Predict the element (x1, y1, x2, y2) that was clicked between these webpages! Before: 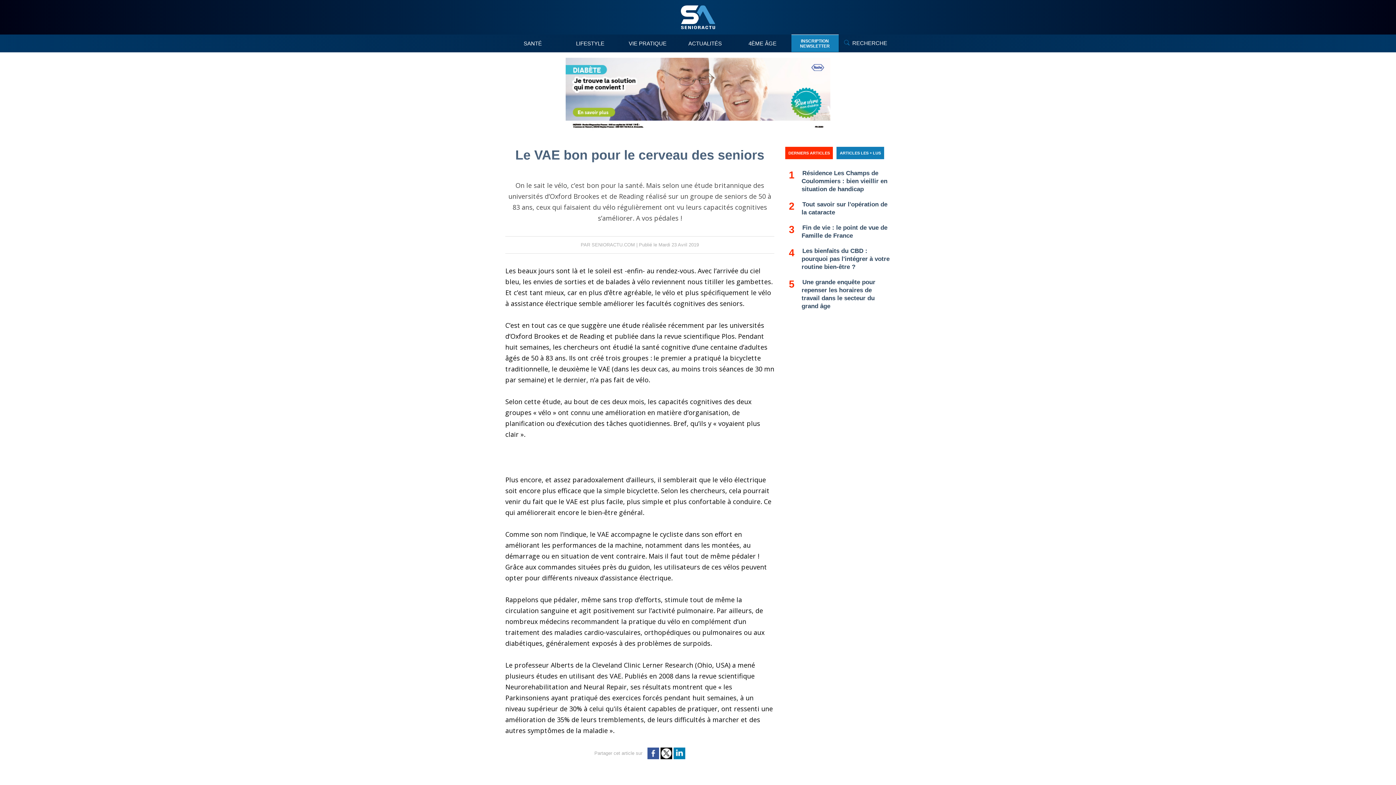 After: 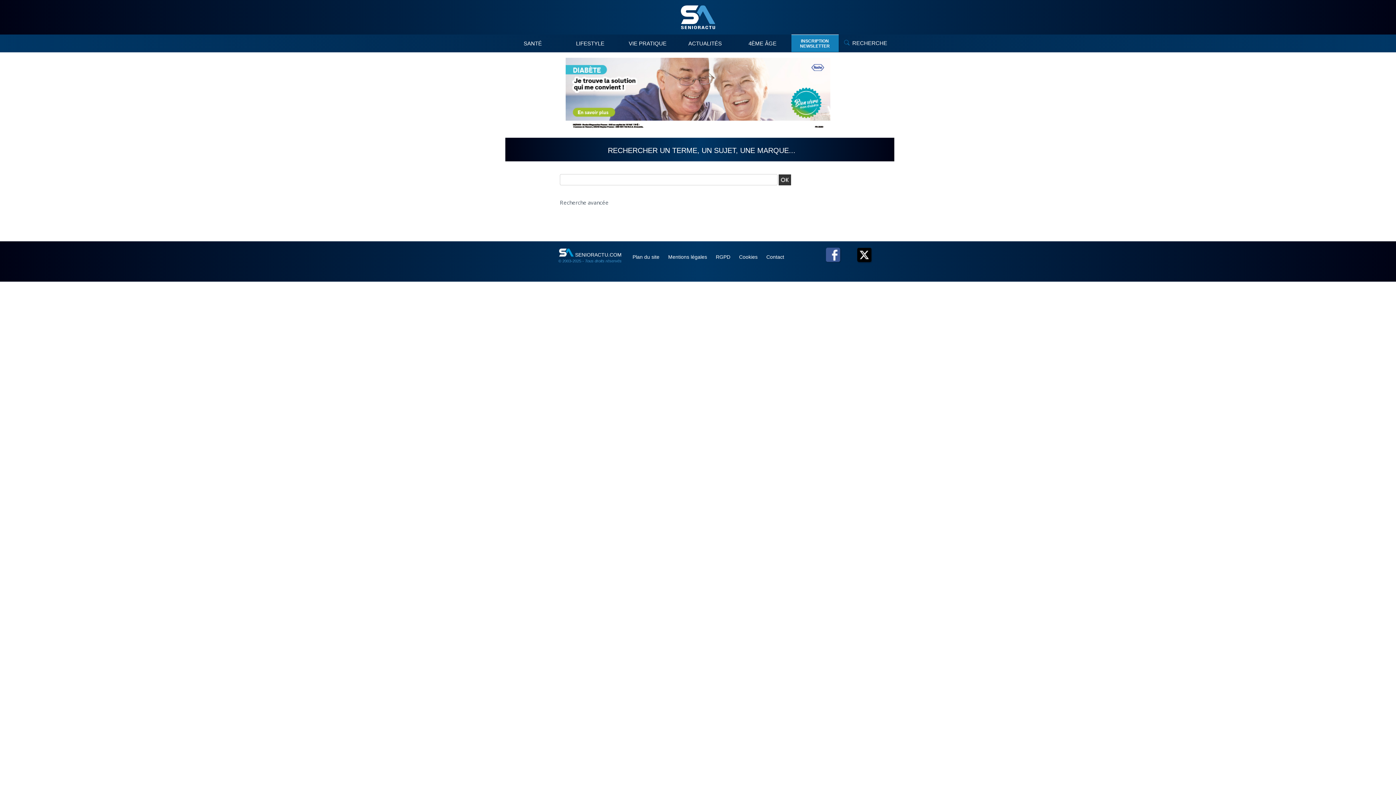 Action: label: RECHERCHE bbox: (838, 34, 892, 51)